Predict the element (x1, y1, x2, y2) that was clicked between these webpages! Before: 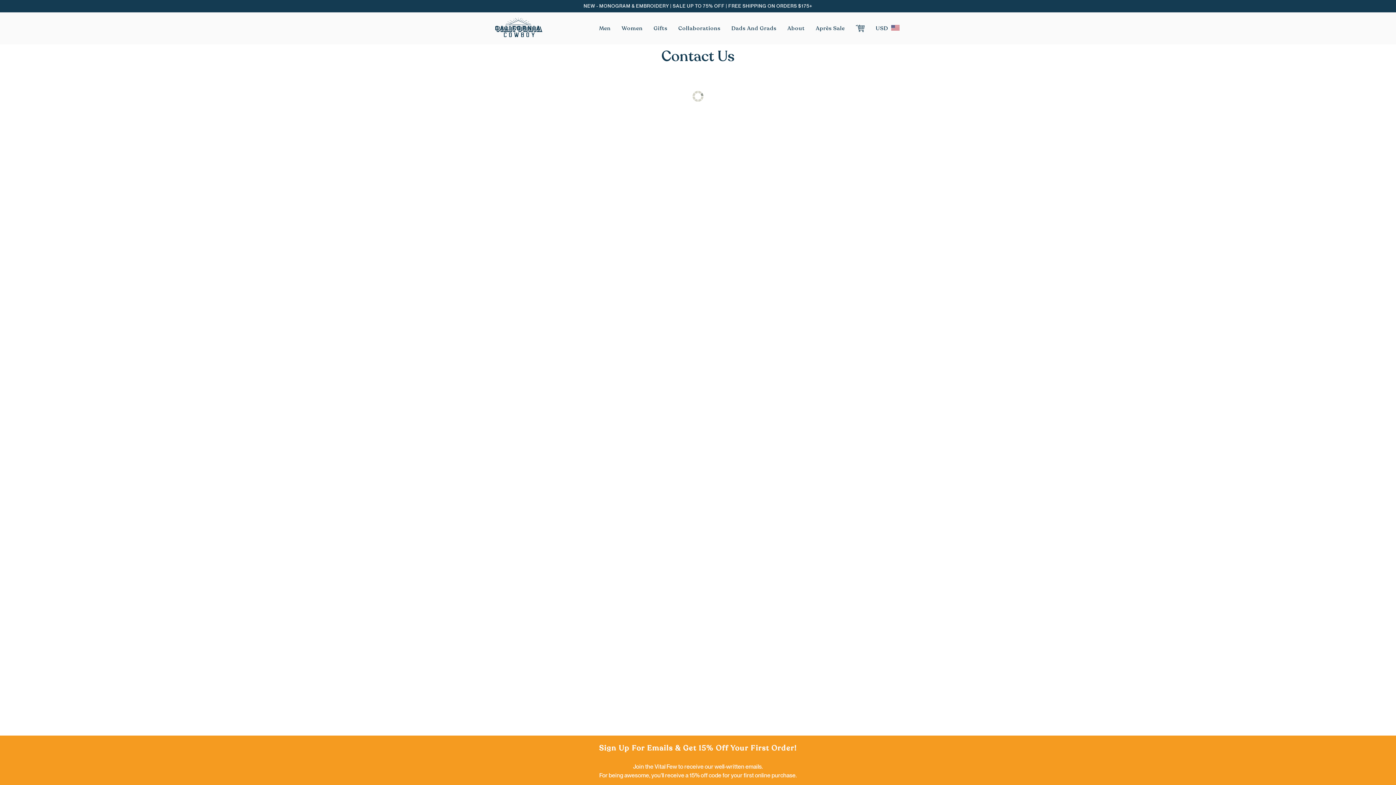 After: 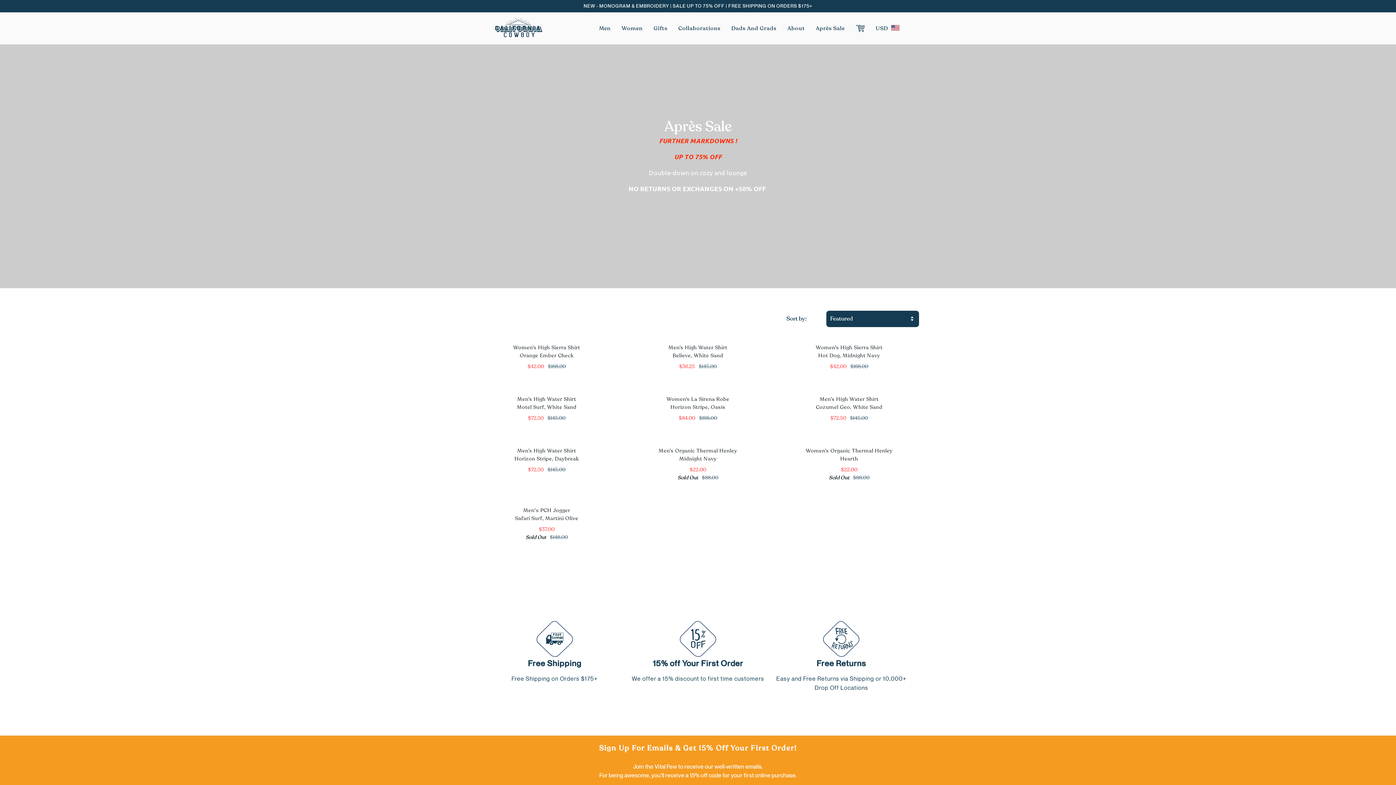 Action: label: NEW - MONOGRAM & EMBROIDERY | SALE UP TO 75% OFF | FREE SHIPPING ON ORDERS $175+ bbox: (583, 2, 812, 9)